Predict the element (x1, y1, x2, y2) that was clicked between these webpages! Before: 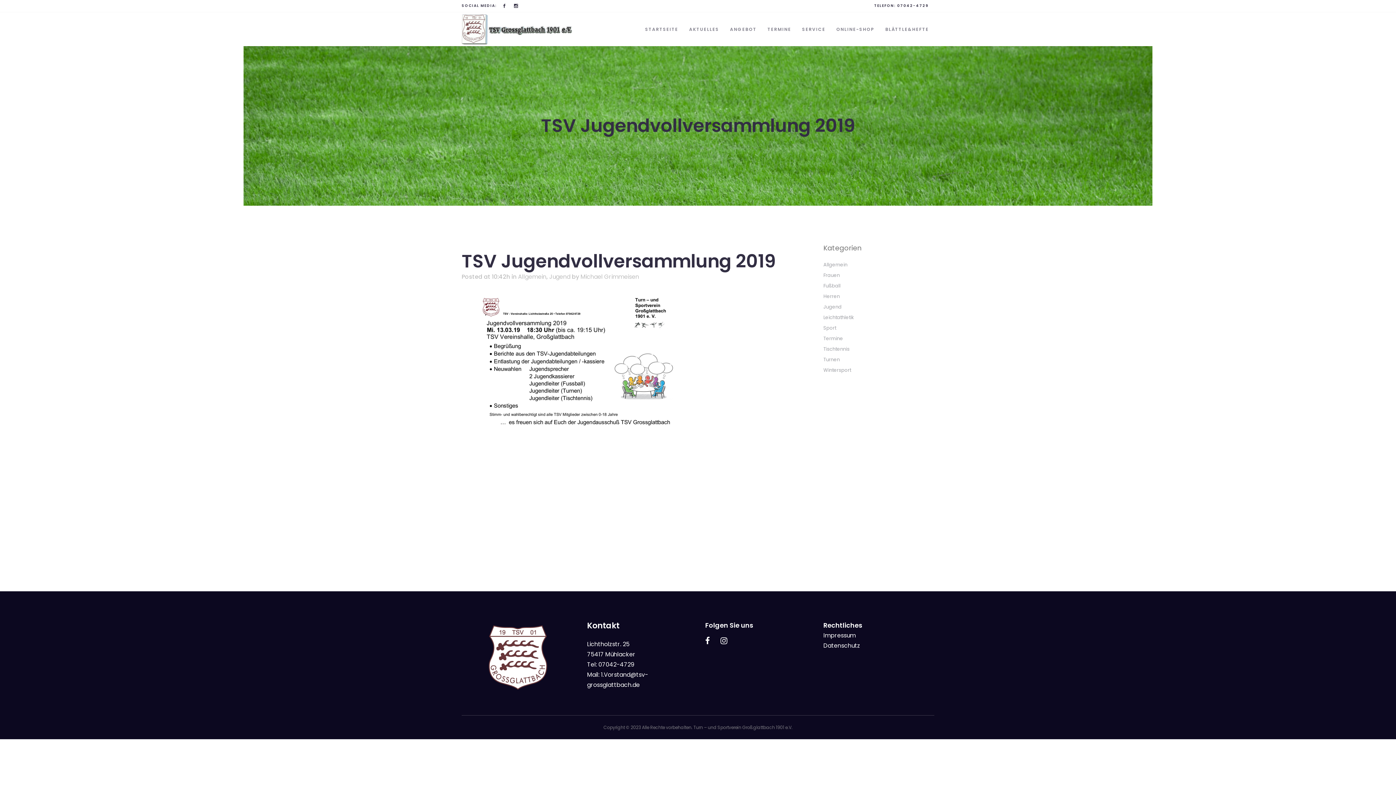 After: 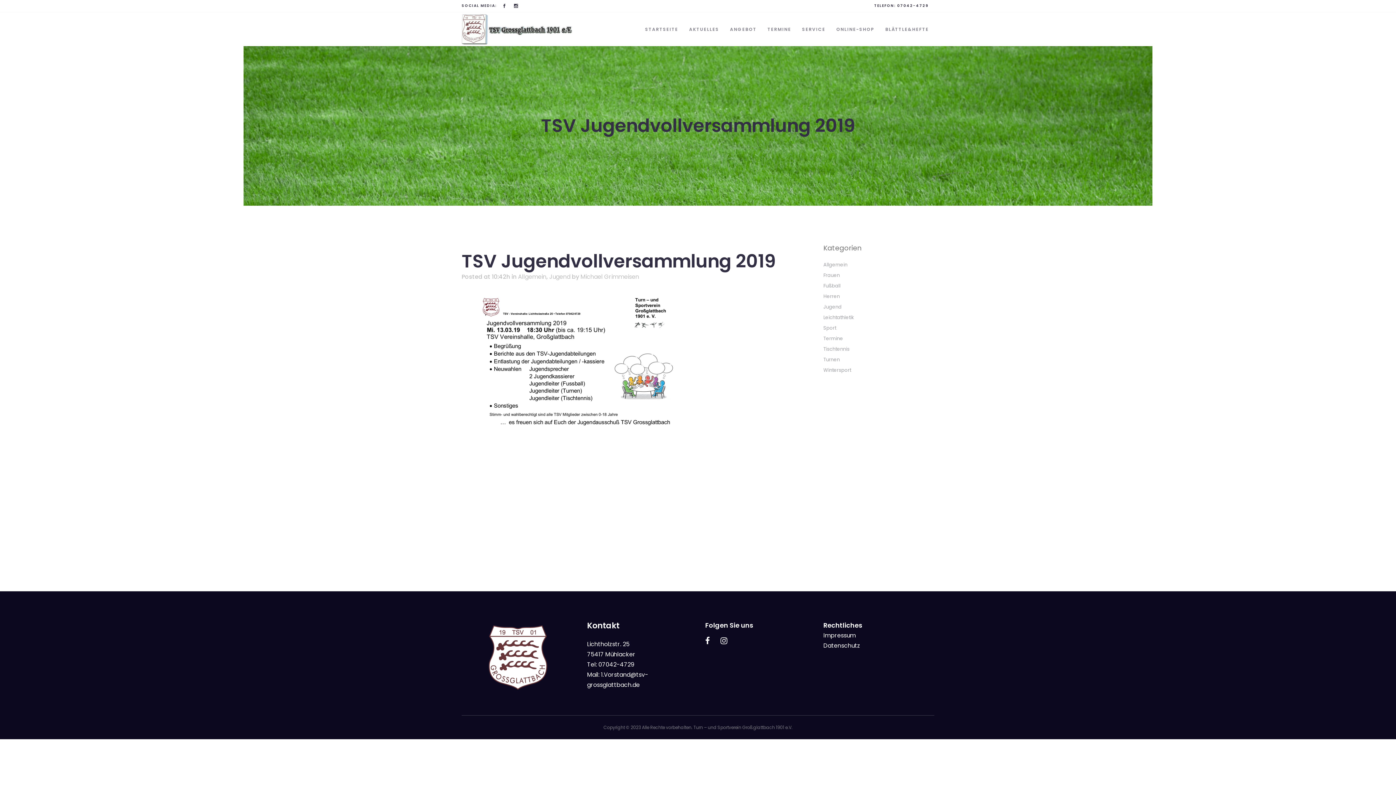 Action: bbox: (502, 0, 514, 12)